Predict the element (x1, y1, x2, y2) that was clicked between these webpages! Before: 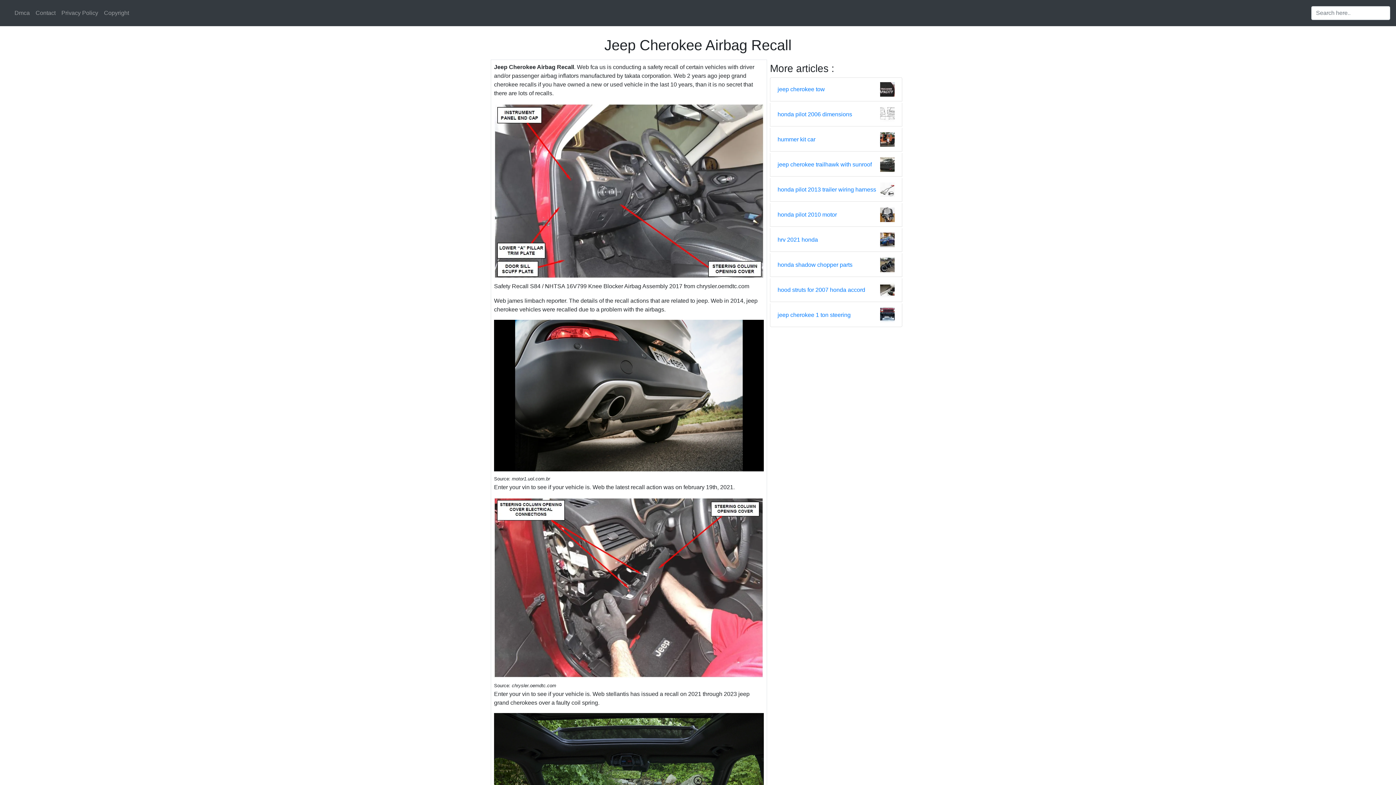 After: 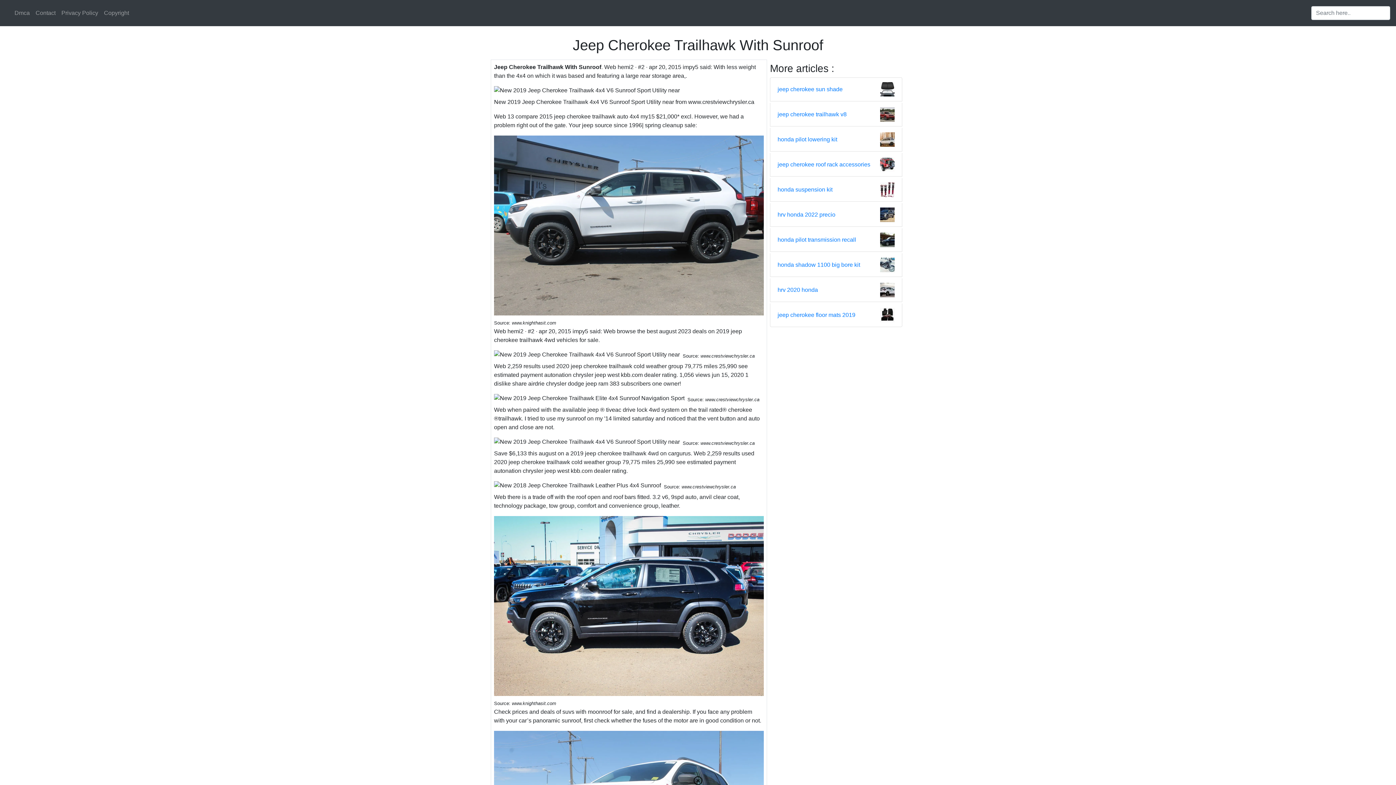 Action: label: jeep cherokee trailhawk with sunroof bbox: (777, 160, 872, 169)